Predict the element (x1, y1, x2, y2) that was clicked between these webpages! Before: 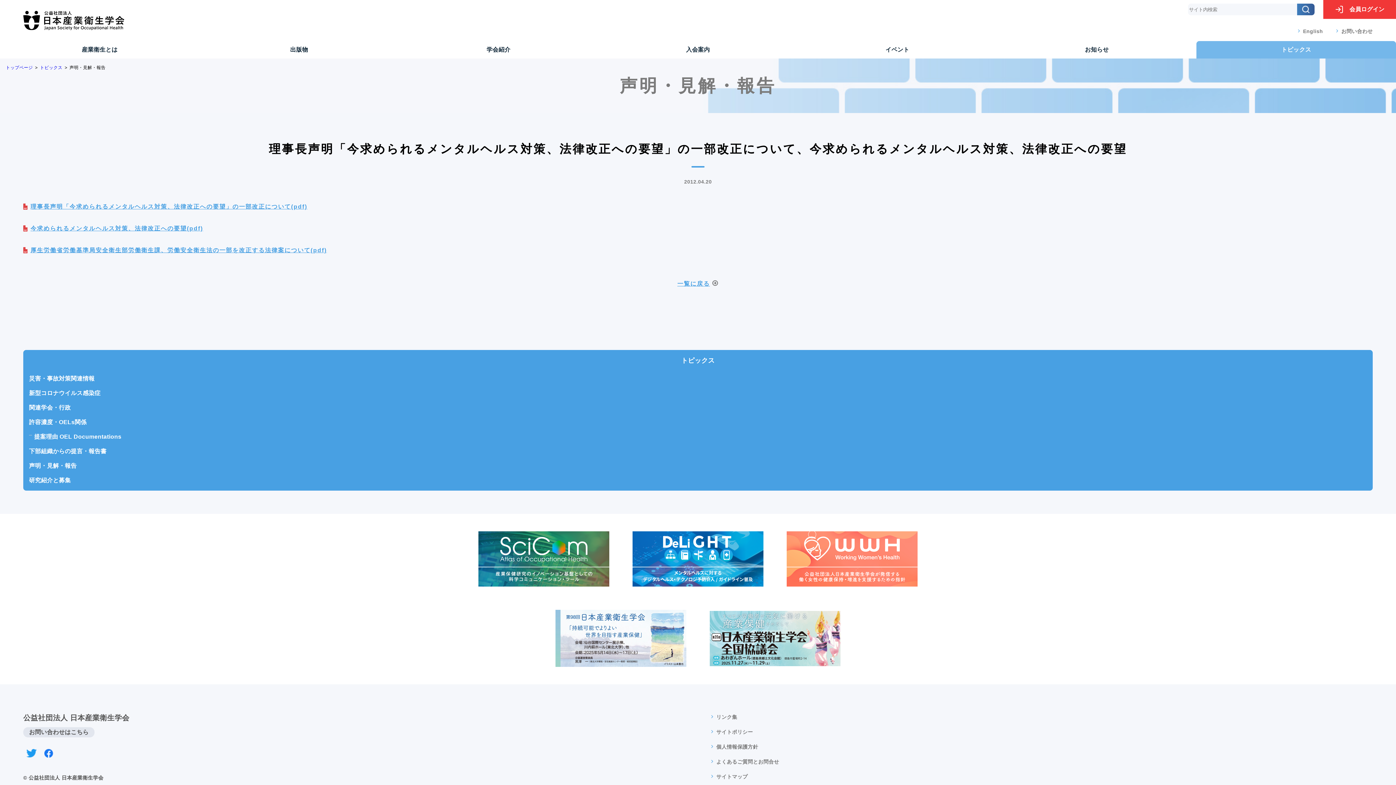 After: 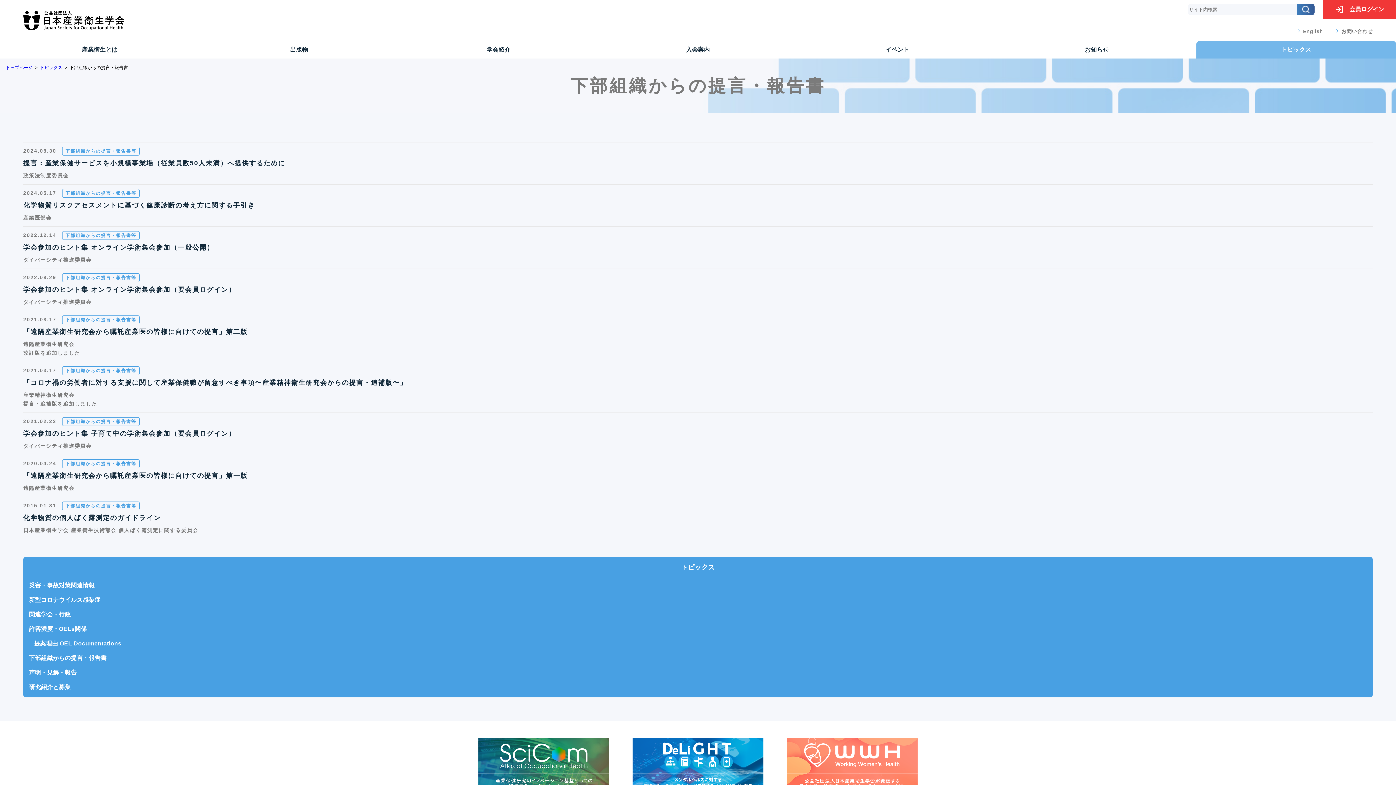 Action: bbox: (29, 447, 1367, 456) label: 下部組織からの提言・報告書